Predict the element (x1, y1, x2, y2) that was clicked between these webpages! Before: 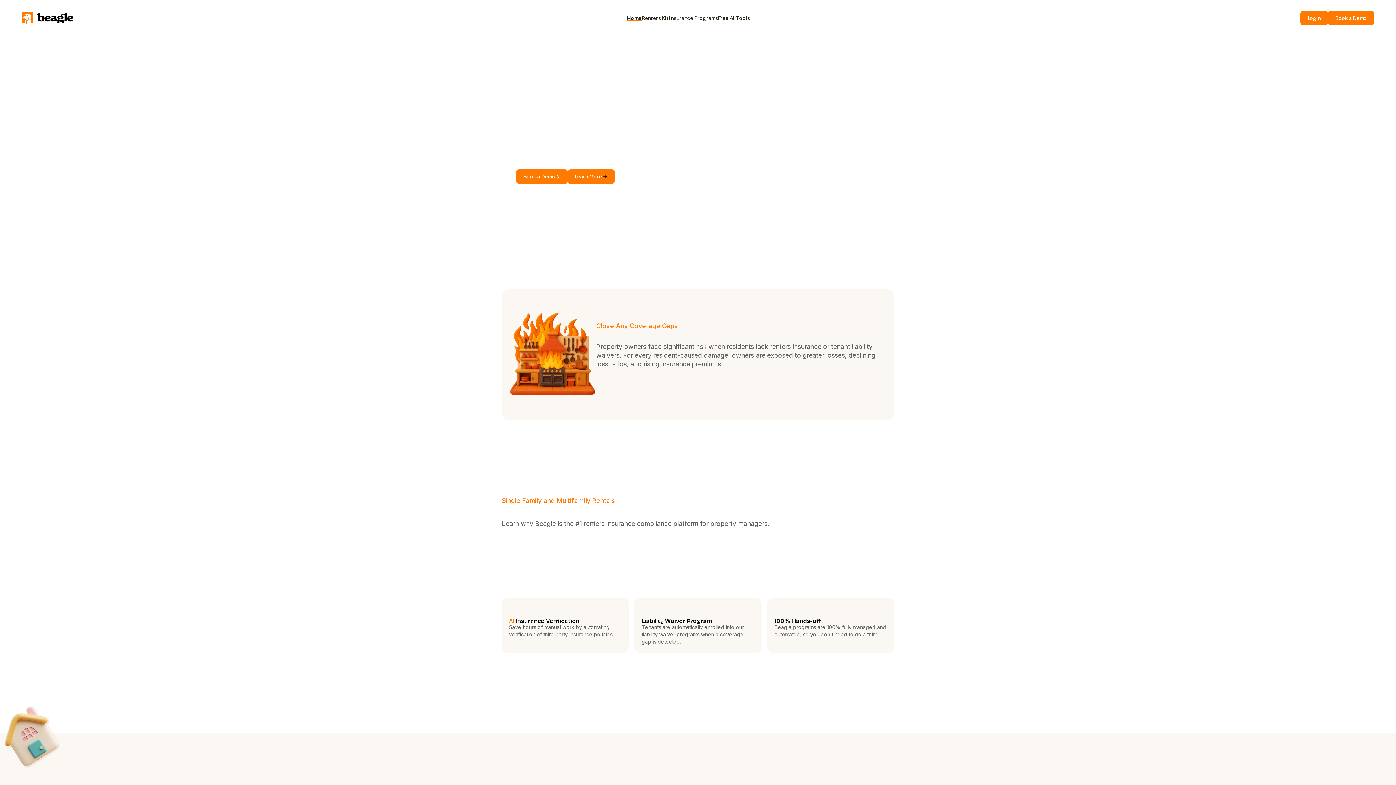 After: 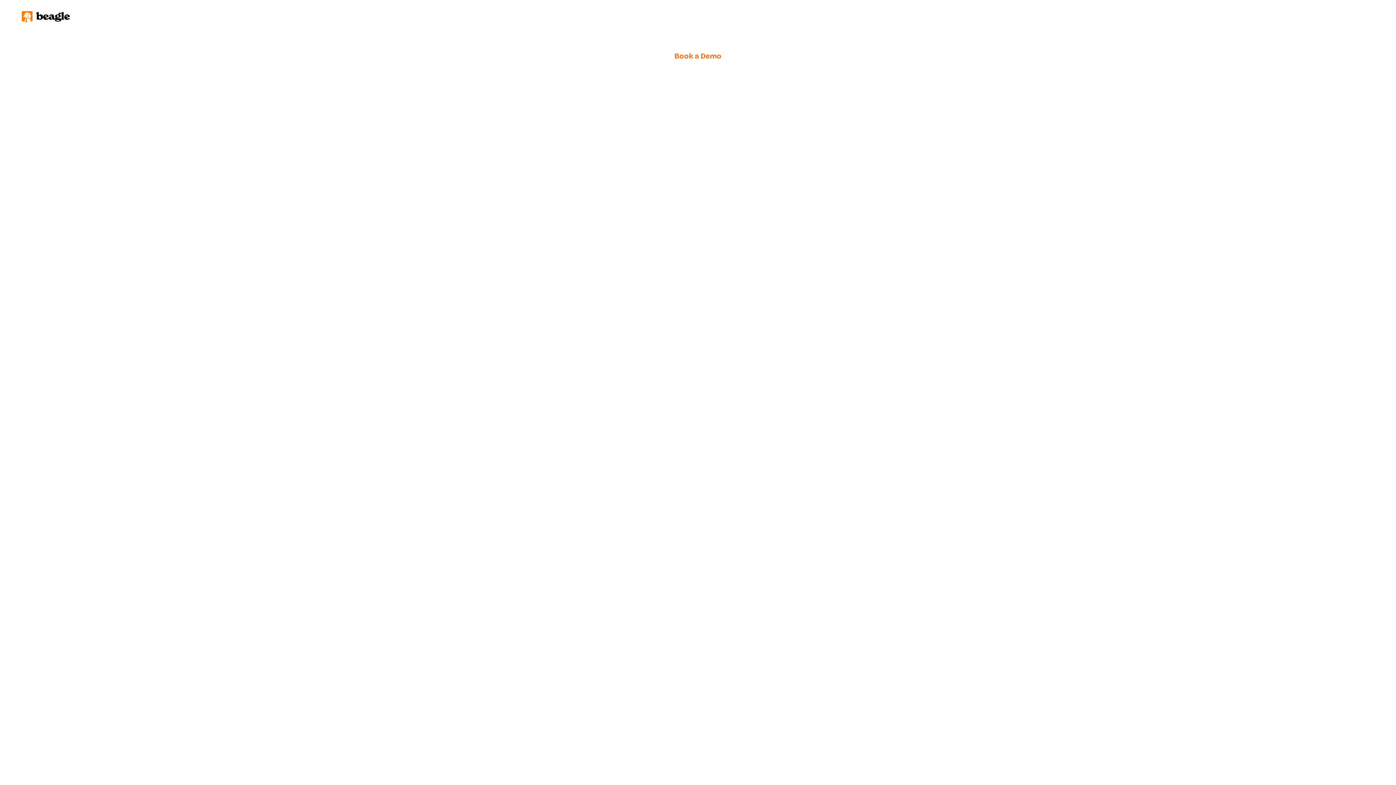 Action: bbox: (596, 372, 662, 386) label: Get protected now